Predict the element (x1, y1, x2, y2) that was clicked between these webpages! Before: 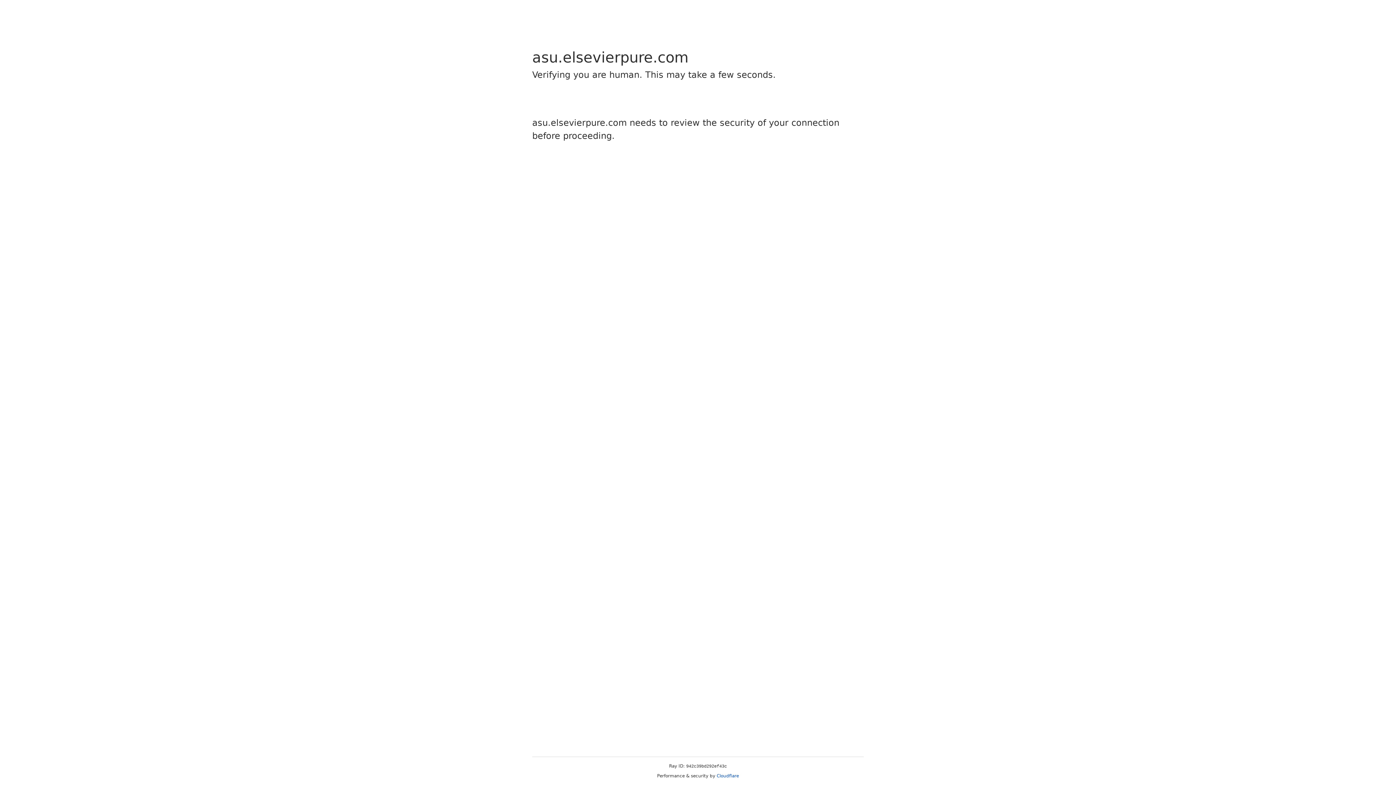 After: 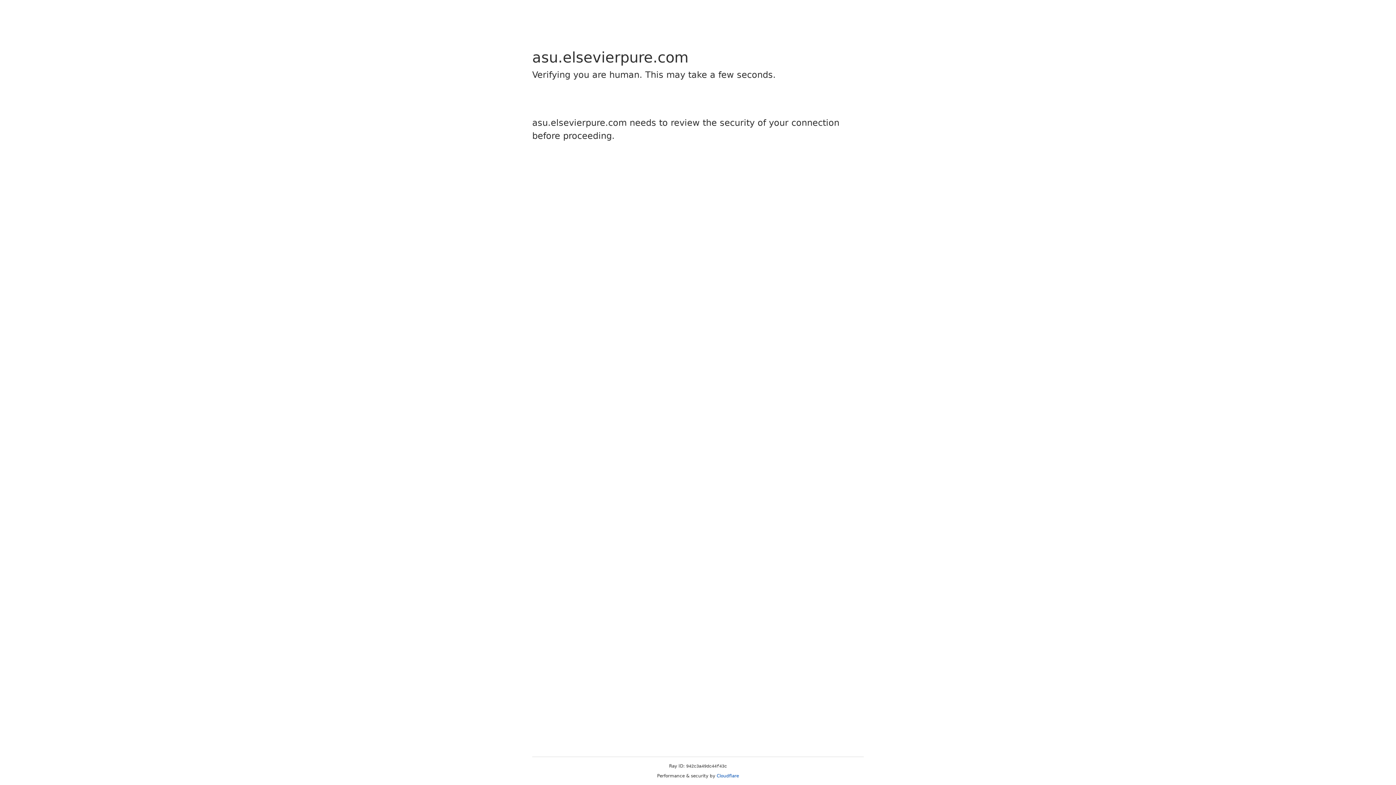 Action: label: Cloudflare bbox: (716, 773, 739, 778)